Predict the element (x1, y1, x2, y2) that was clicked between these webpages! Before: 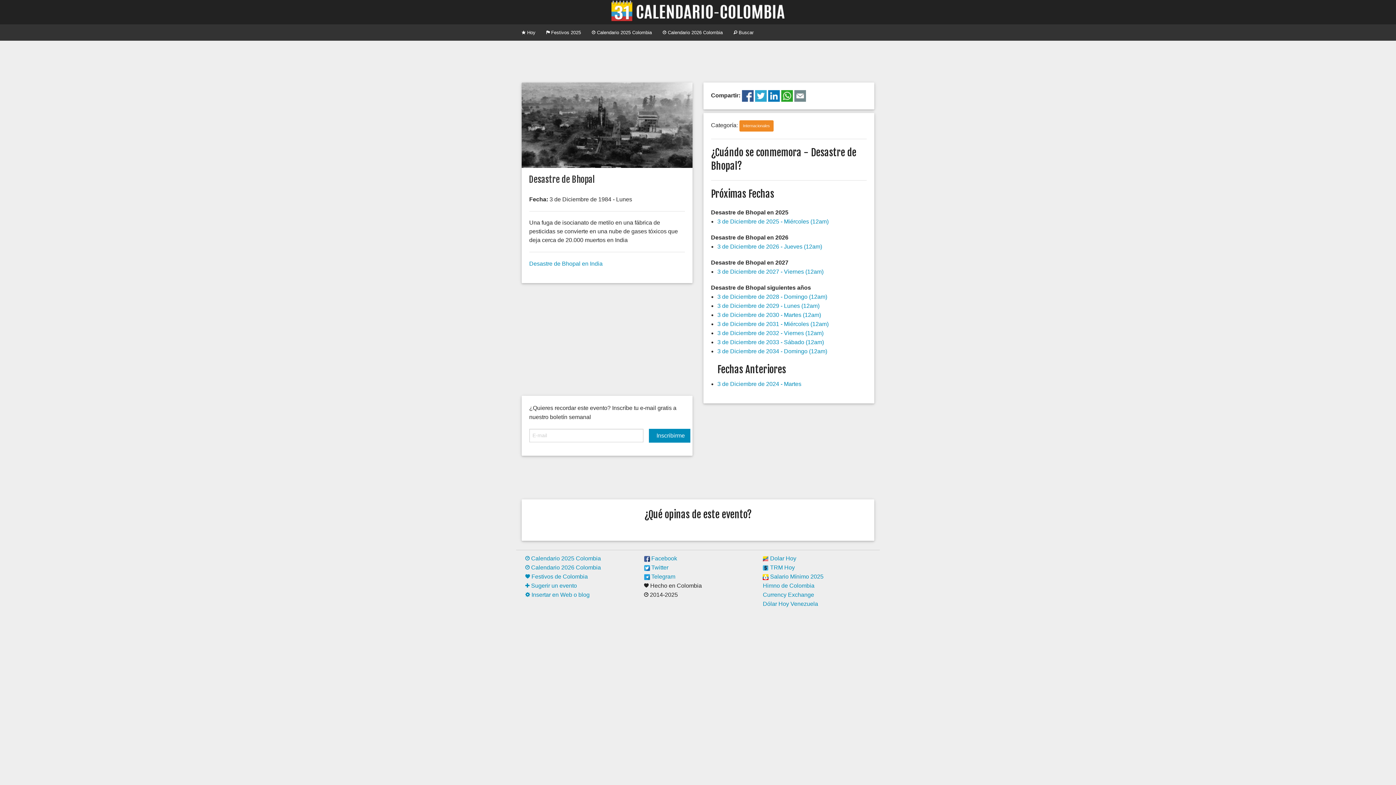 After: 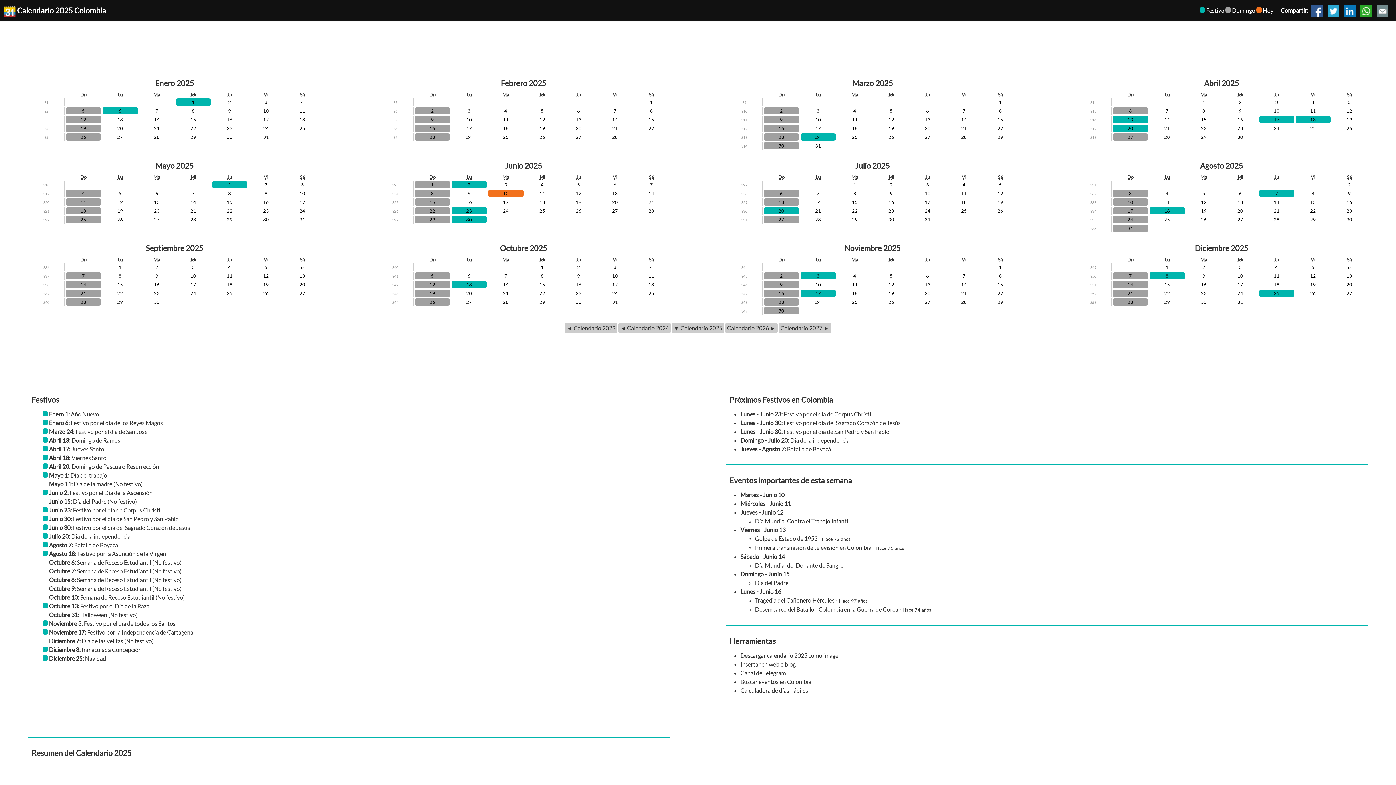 Action: label:  Calendario 2025 Colombia bbox: (525, 555, 601, 561)